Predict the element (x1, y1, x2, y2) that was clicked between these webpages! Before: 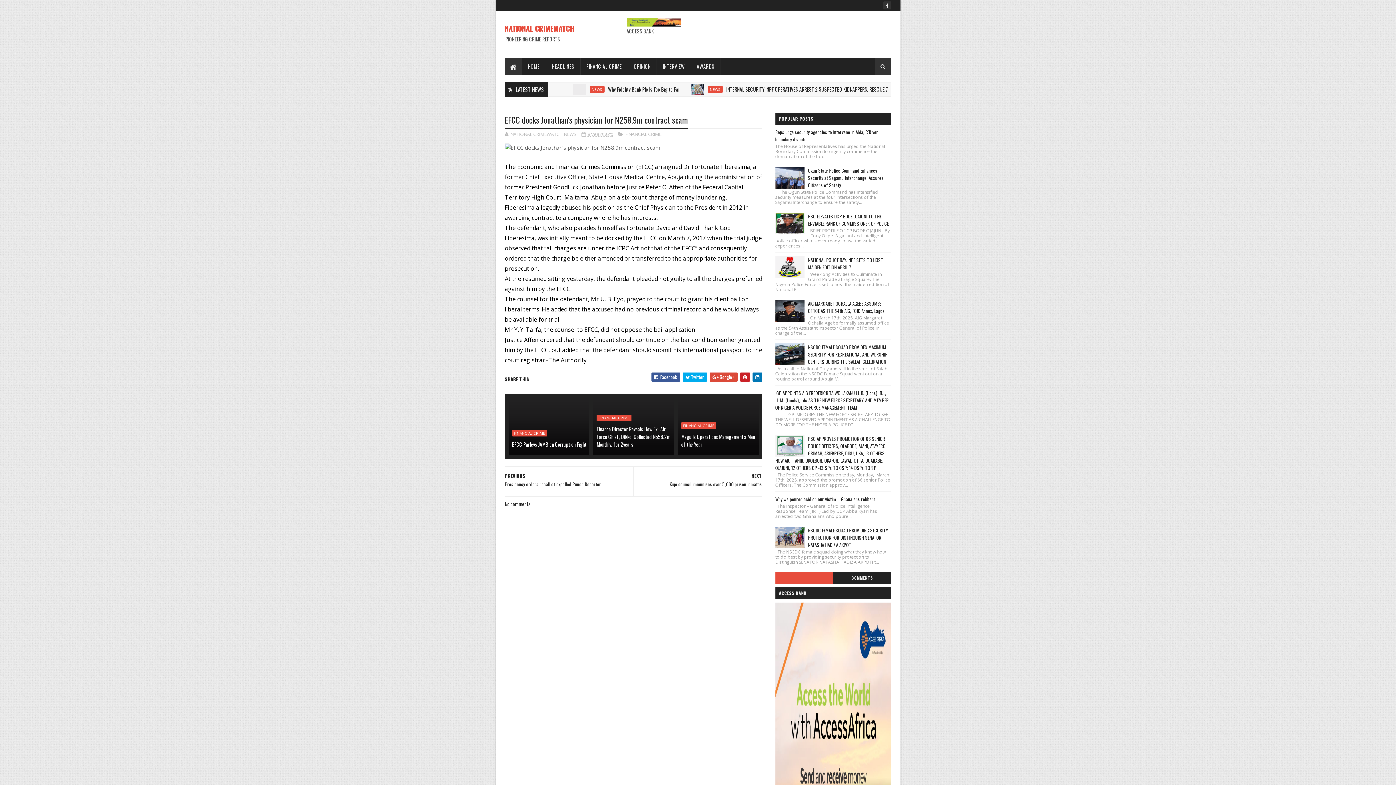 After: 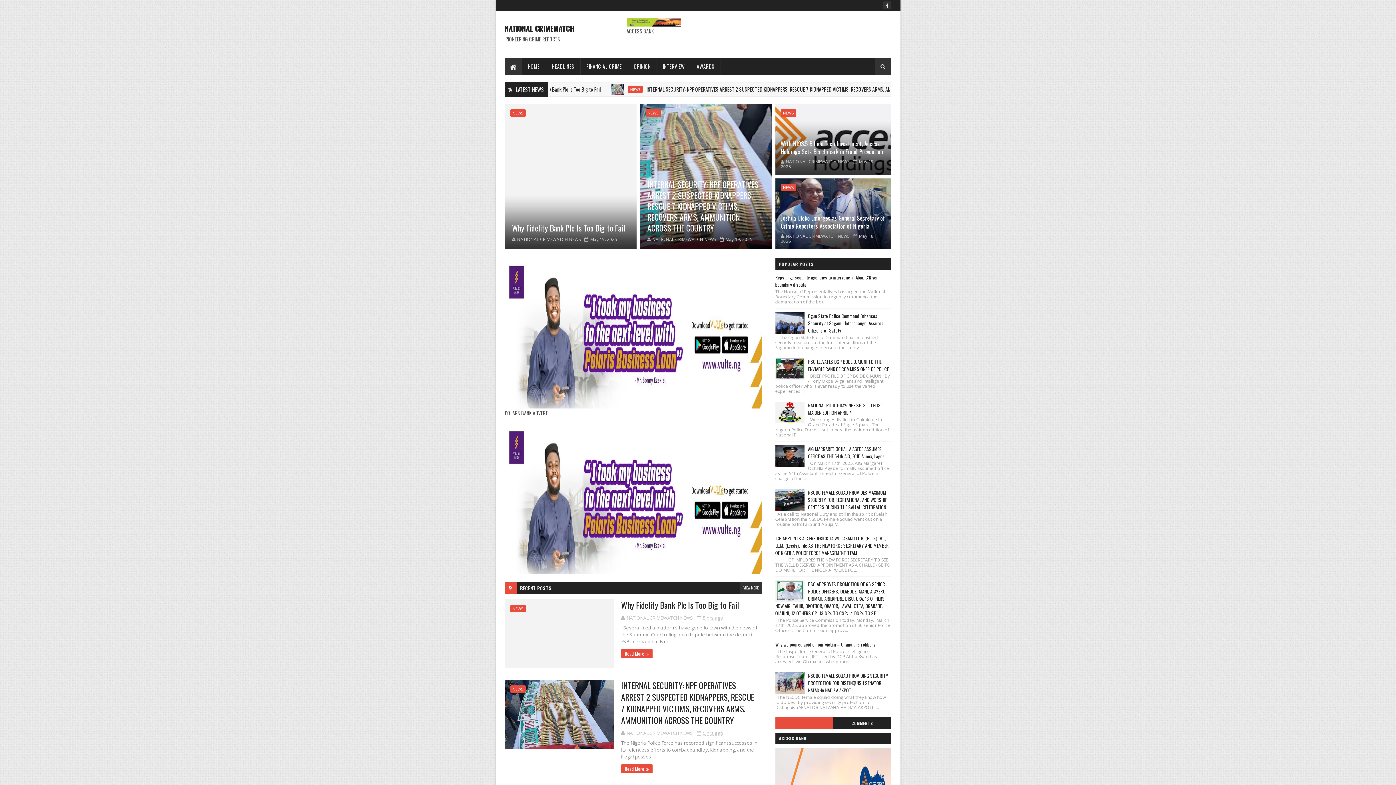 Action: label: NATIONAL CRIMEWATCH bbox: (504, 22, 574, 33)